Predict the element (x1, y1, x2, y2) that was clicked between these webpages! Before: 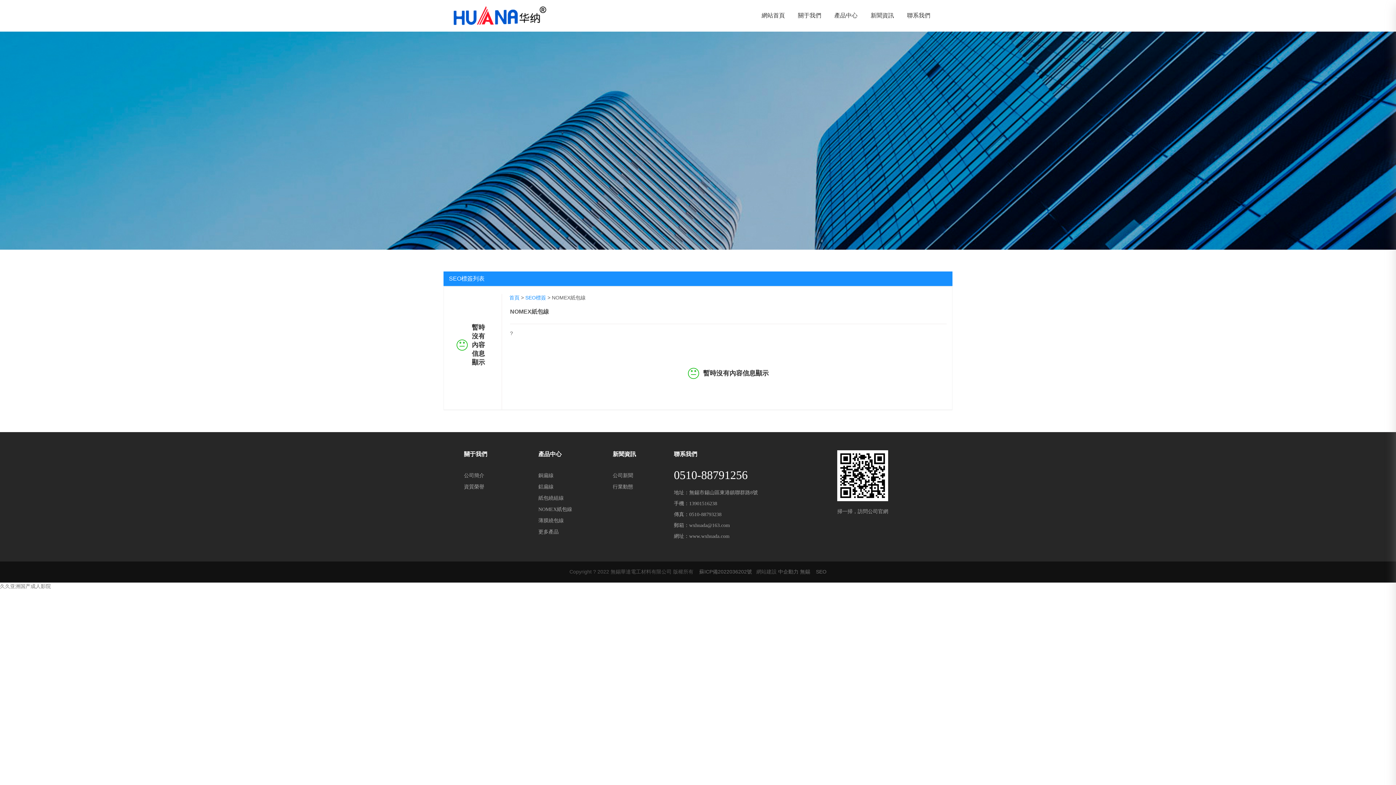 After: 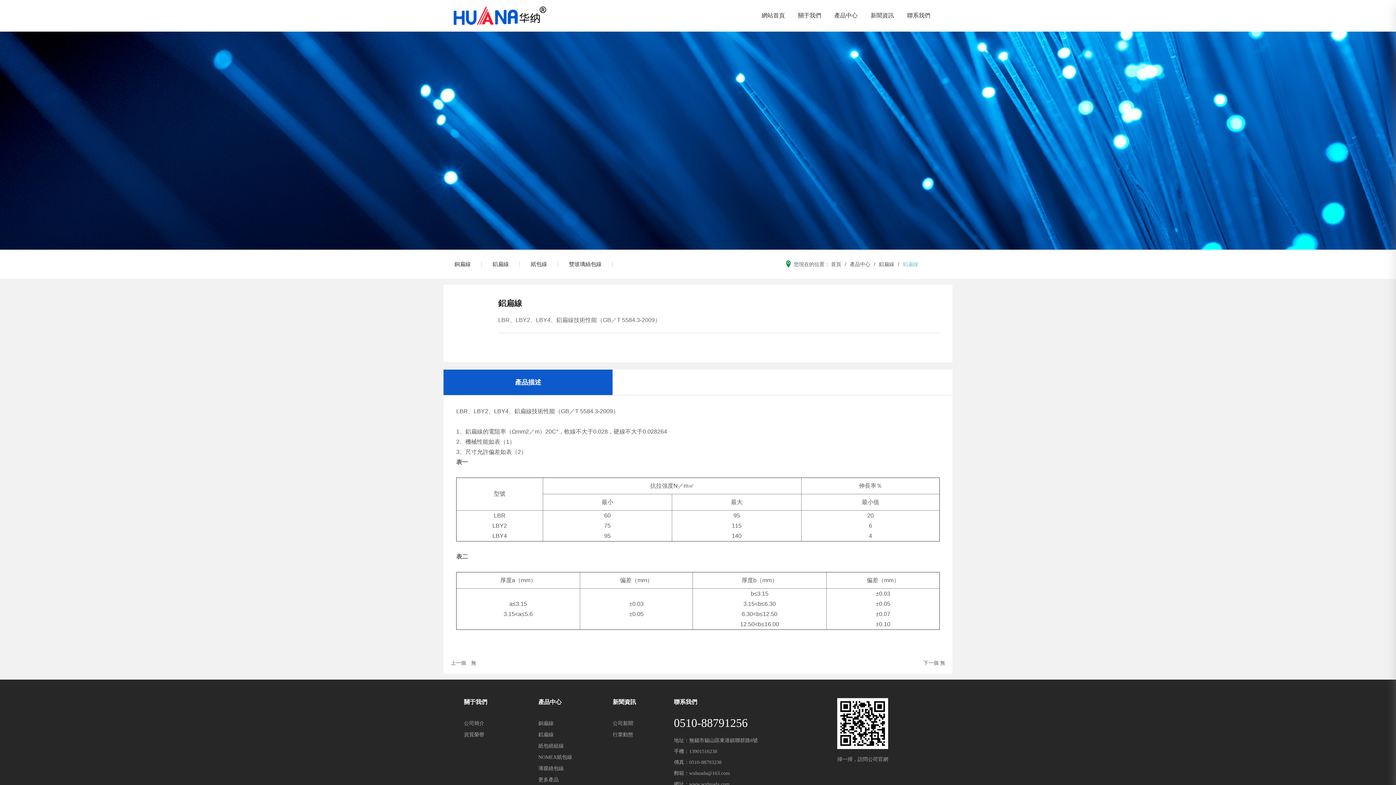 Action: bbox: (538, 484, 553, 489) label: 鋁扁線